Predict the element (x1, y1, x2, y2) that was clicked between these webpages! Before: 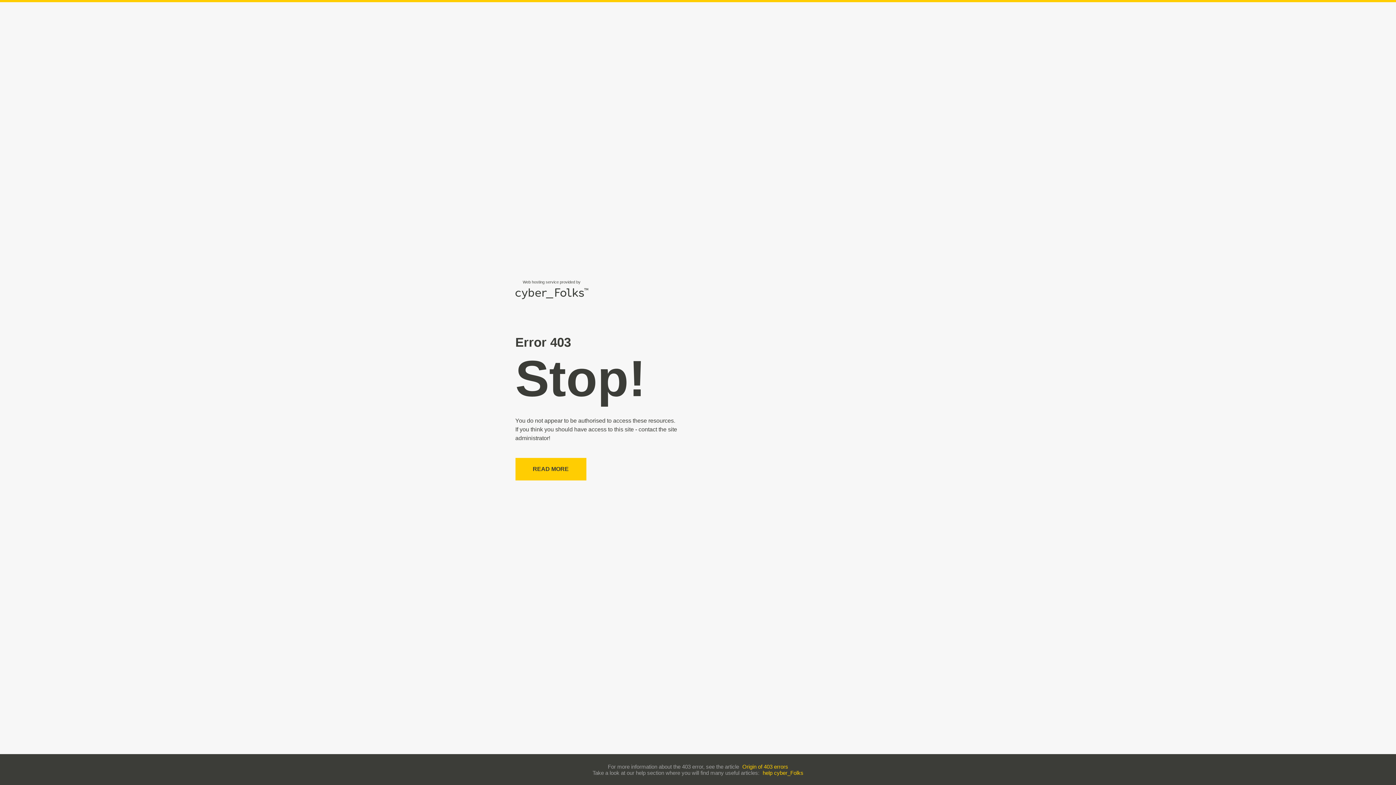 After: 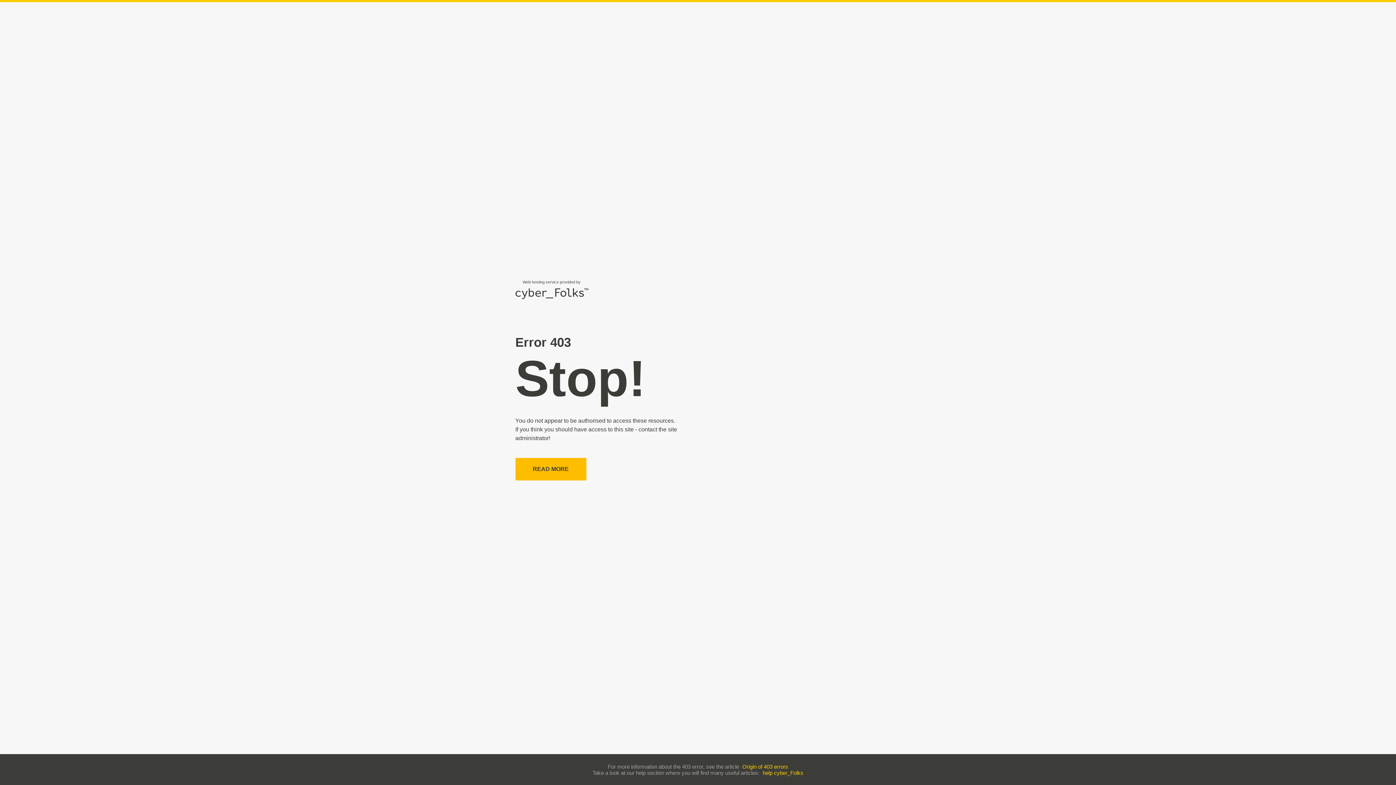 Action: label: READ MORE bbox: (515, 458, 586, 480)